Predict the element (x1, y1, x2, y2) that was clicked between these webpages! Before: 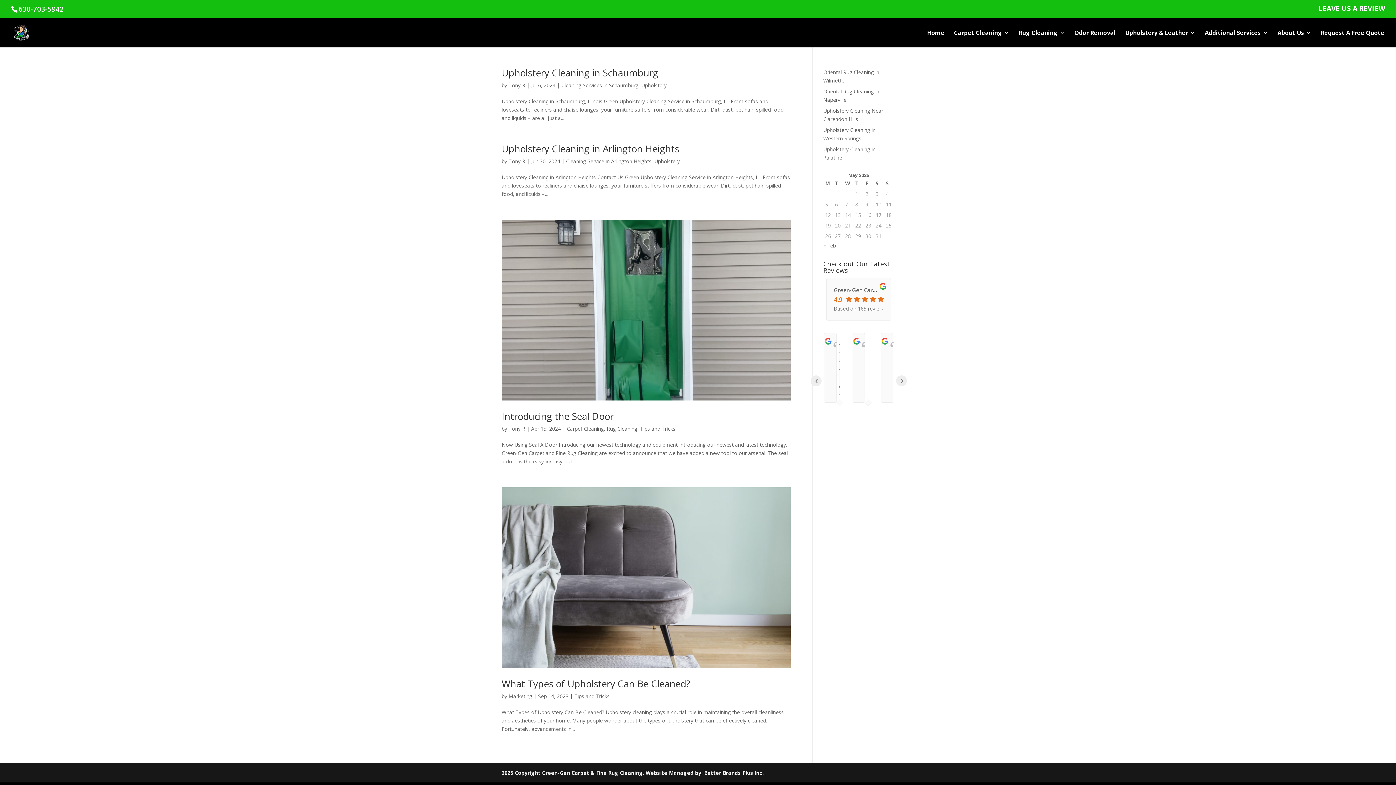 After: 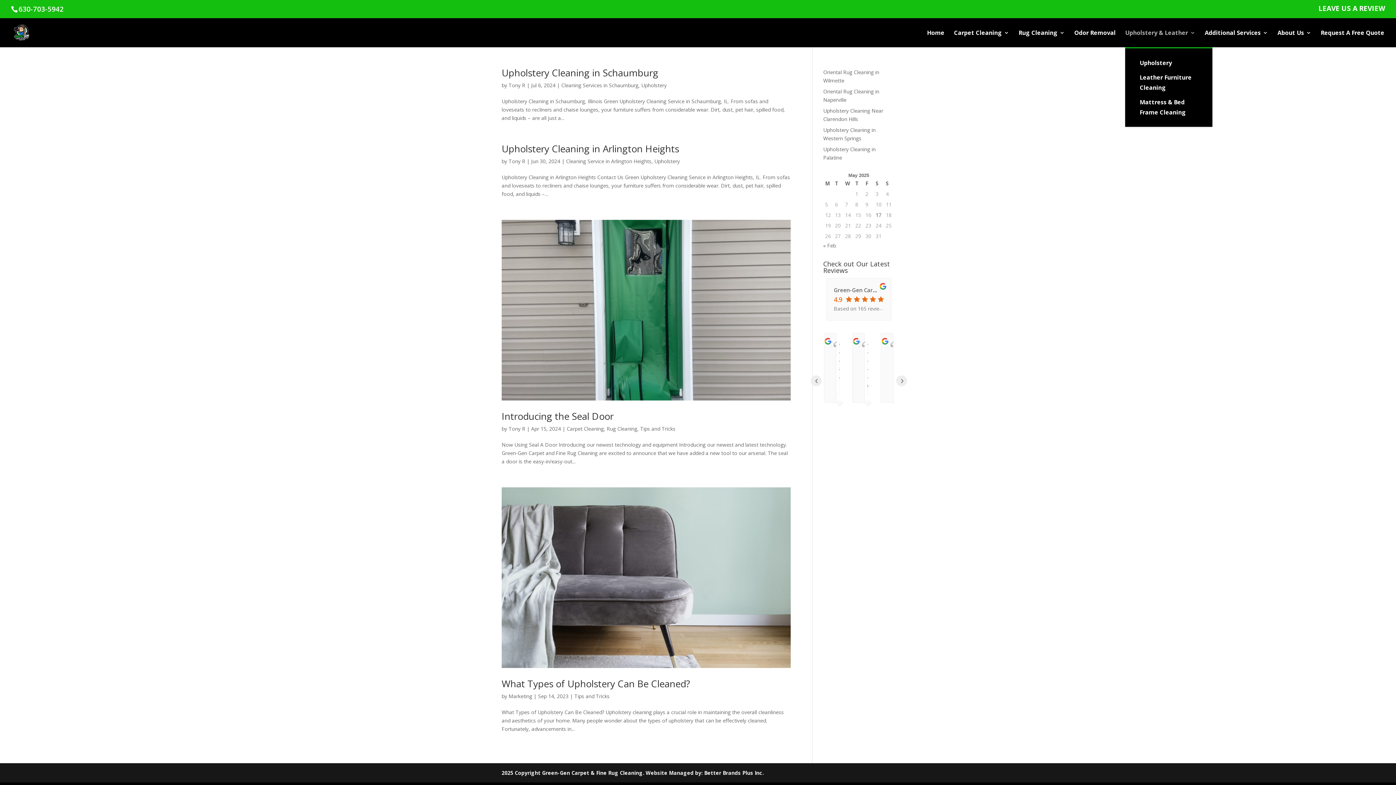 Action: label: Upholstery & Leather bbox: (1125, 30, 1195, 47)